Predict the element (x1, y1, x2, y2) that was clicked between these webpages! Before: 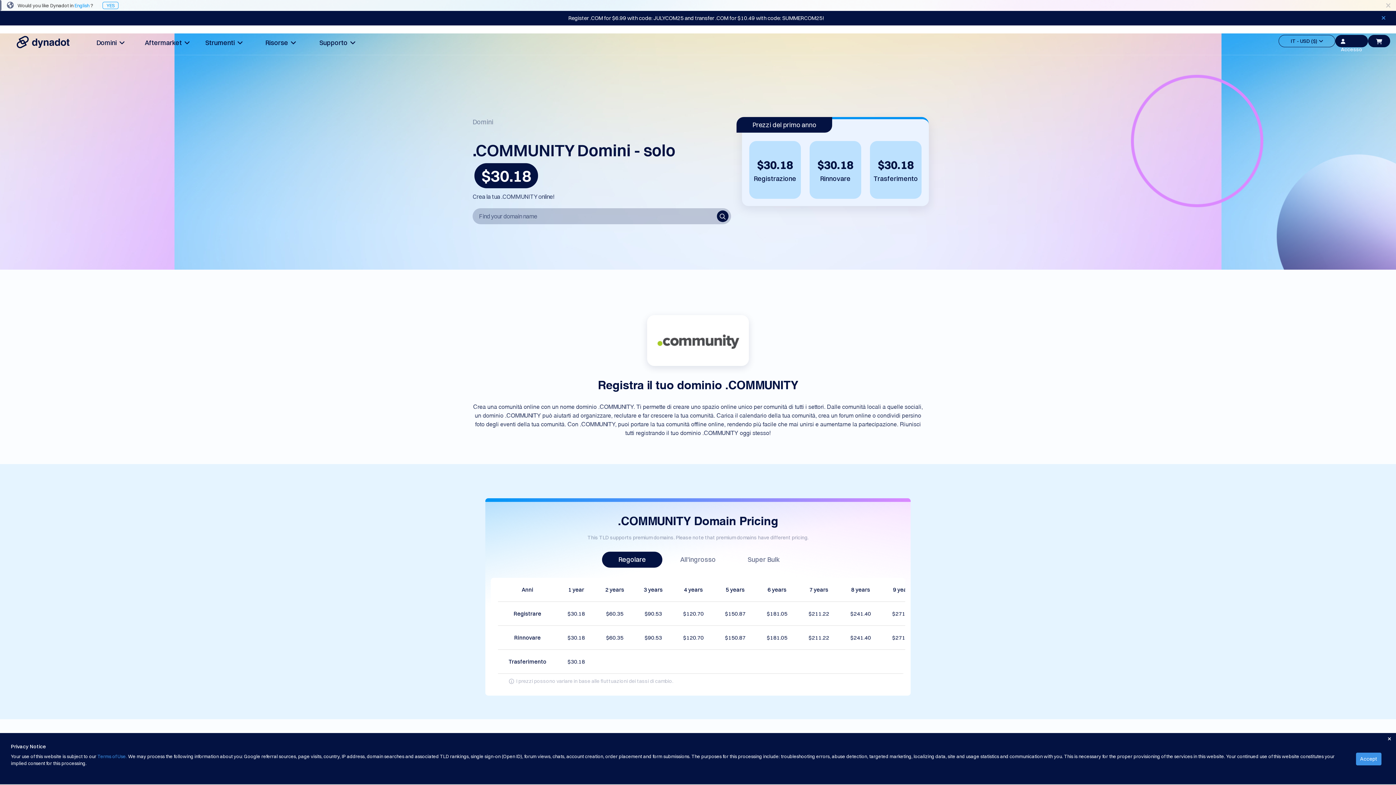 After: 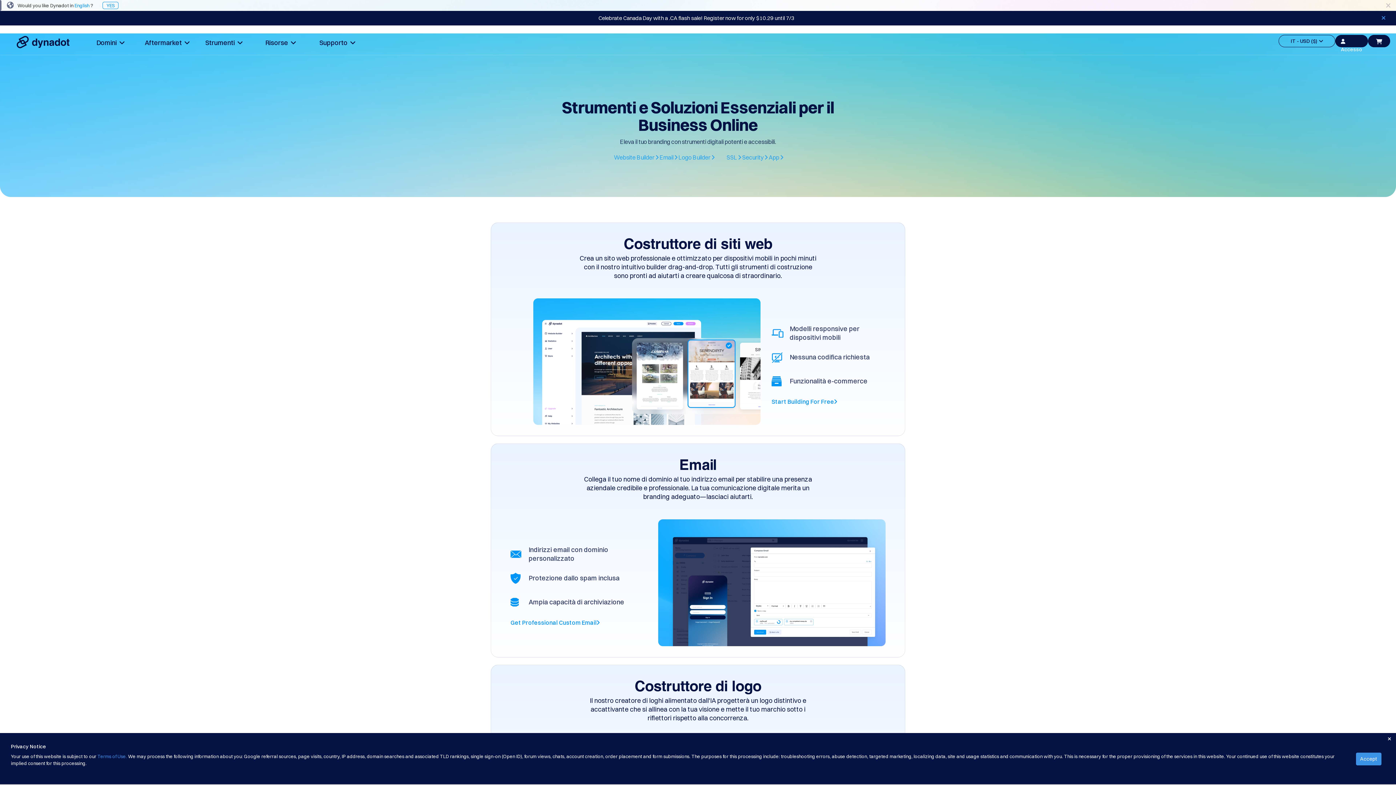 Action: bbox: (195, 34, 252, 51) label: Strumenti  